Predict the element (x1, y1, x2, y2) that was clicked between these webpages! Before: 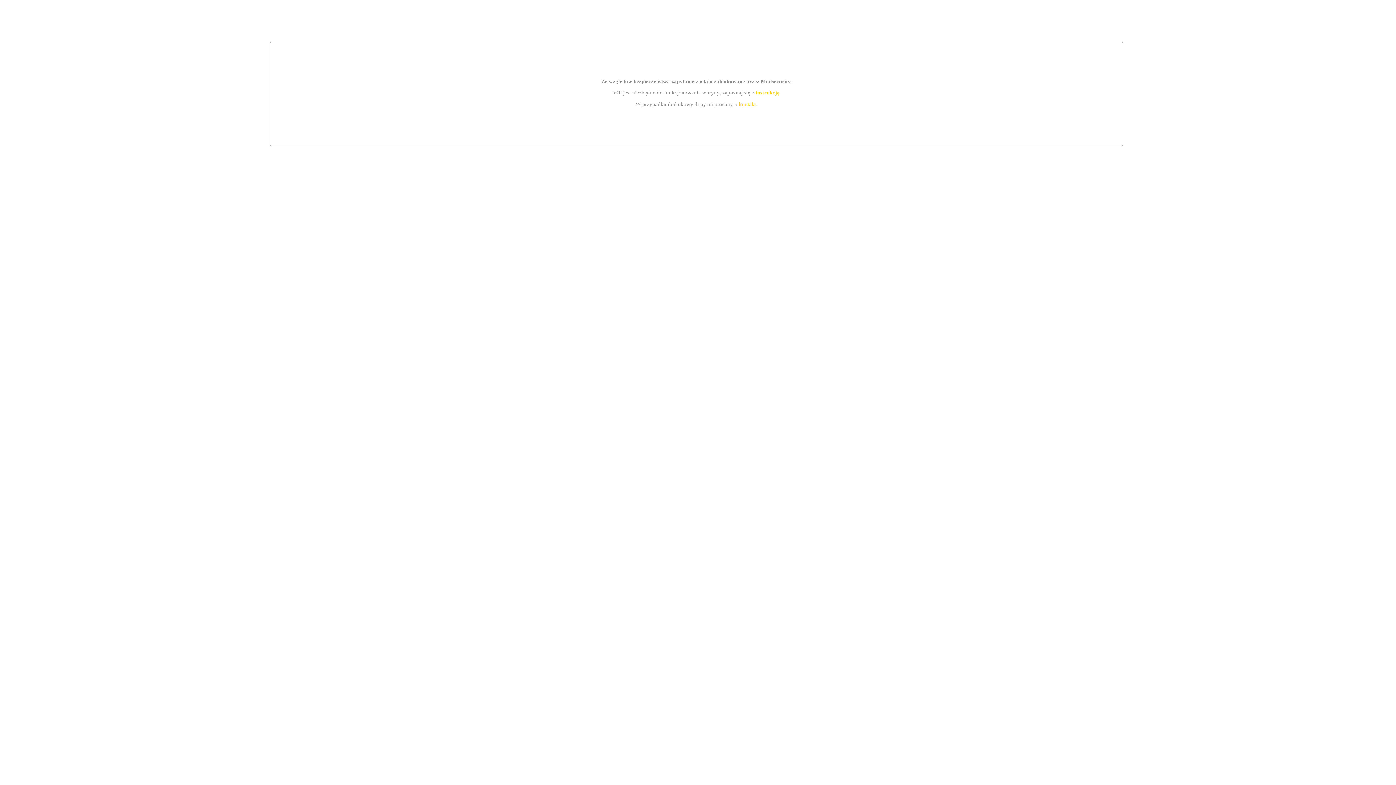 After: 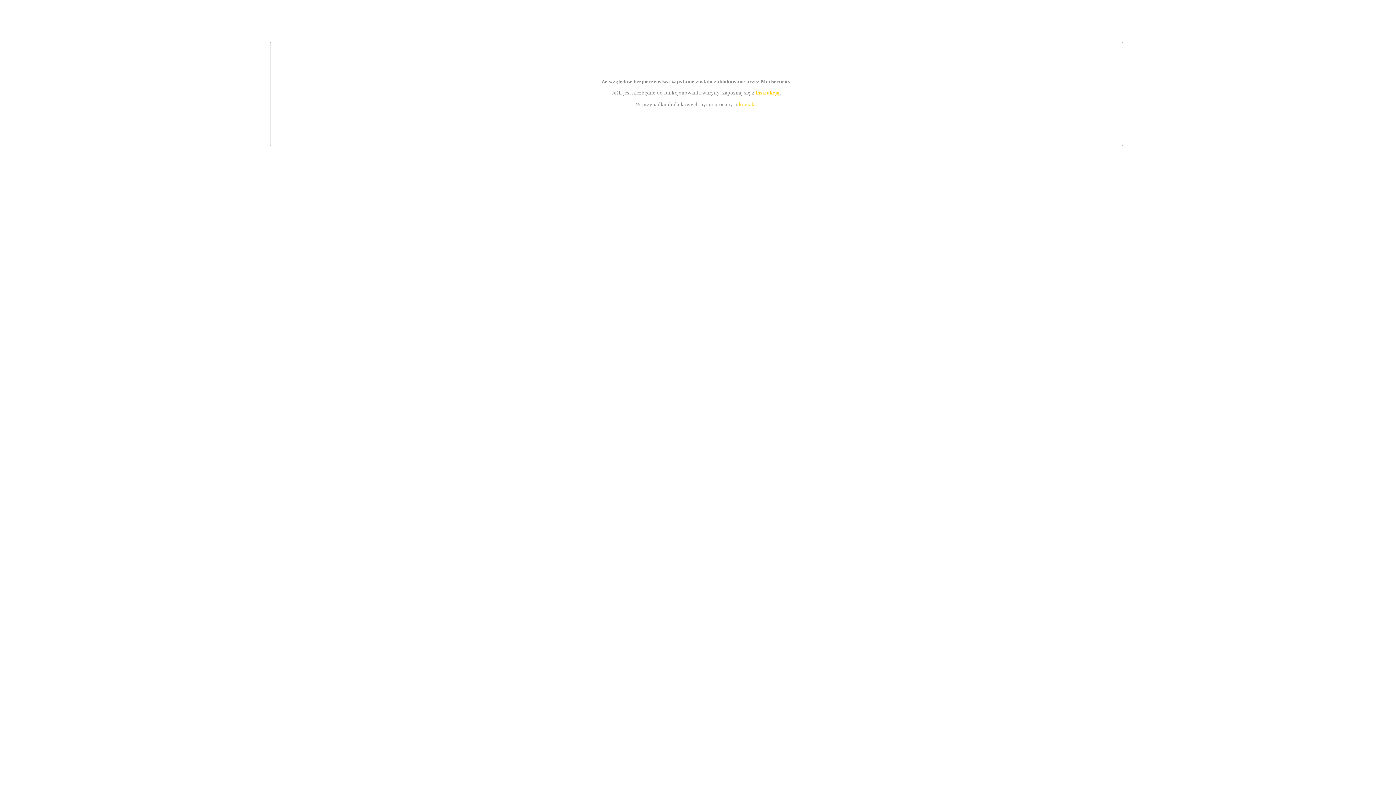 Action: label: instrukcją bbox: (755, 89, 779, 95)